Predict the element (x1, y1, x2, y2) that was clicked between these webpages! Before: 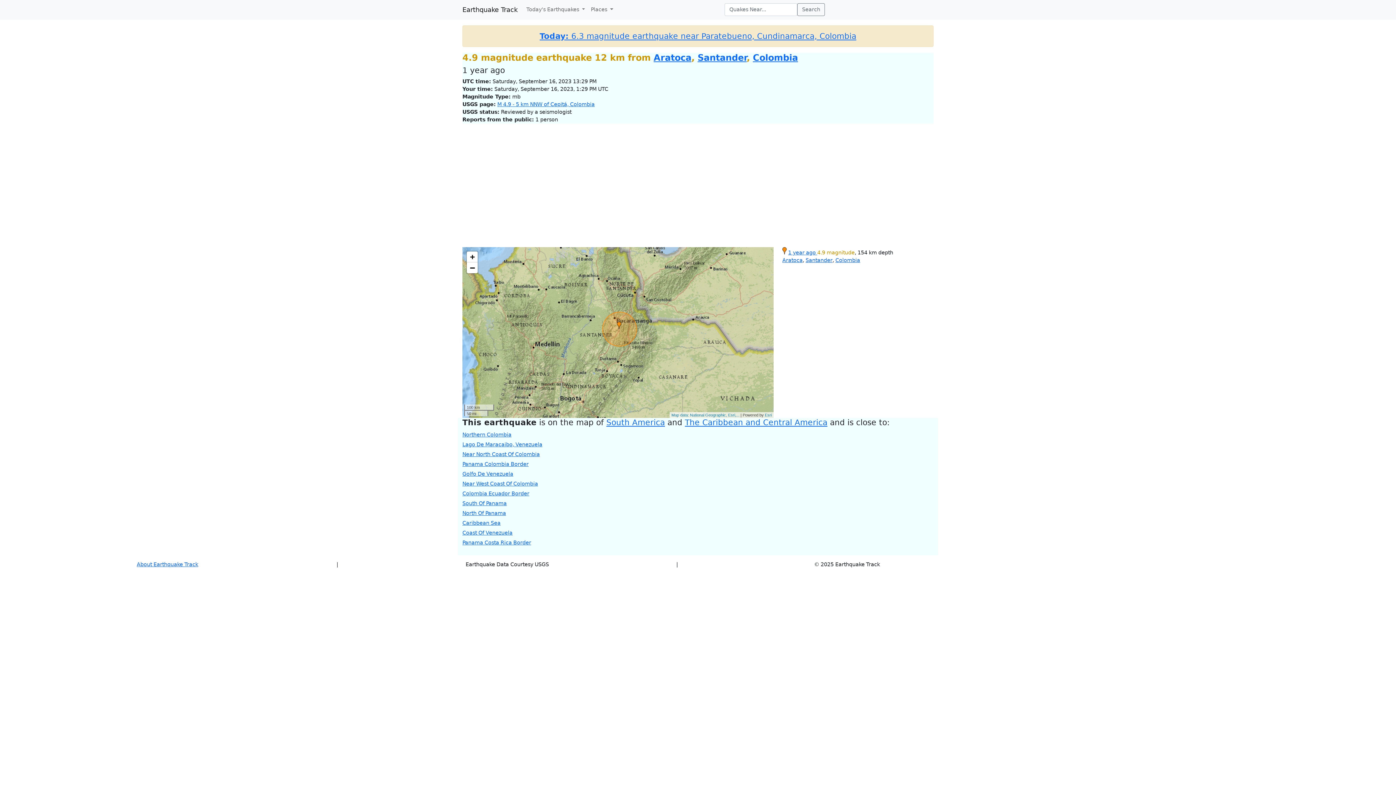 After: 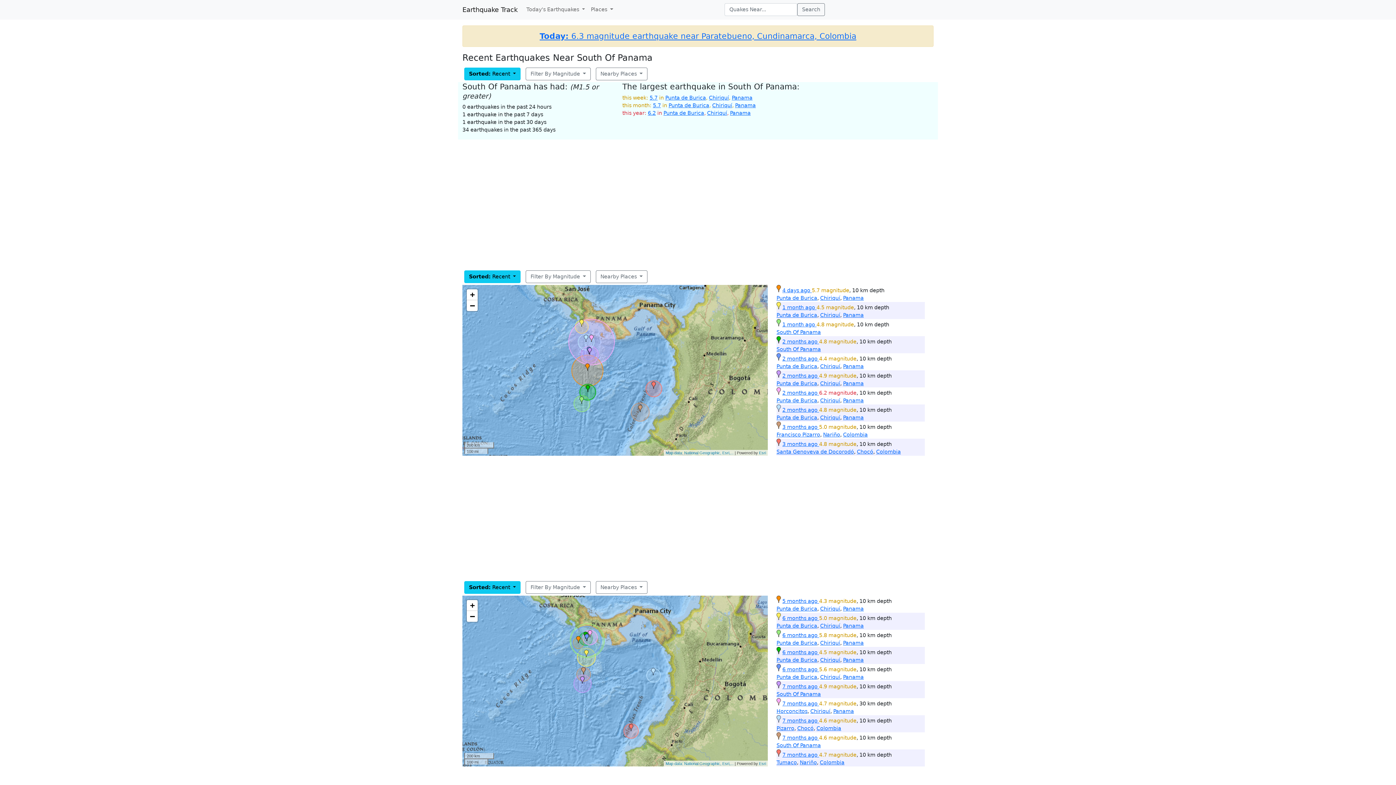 Action: label: South Of Panama bbox: (462, 500, 506, 506)